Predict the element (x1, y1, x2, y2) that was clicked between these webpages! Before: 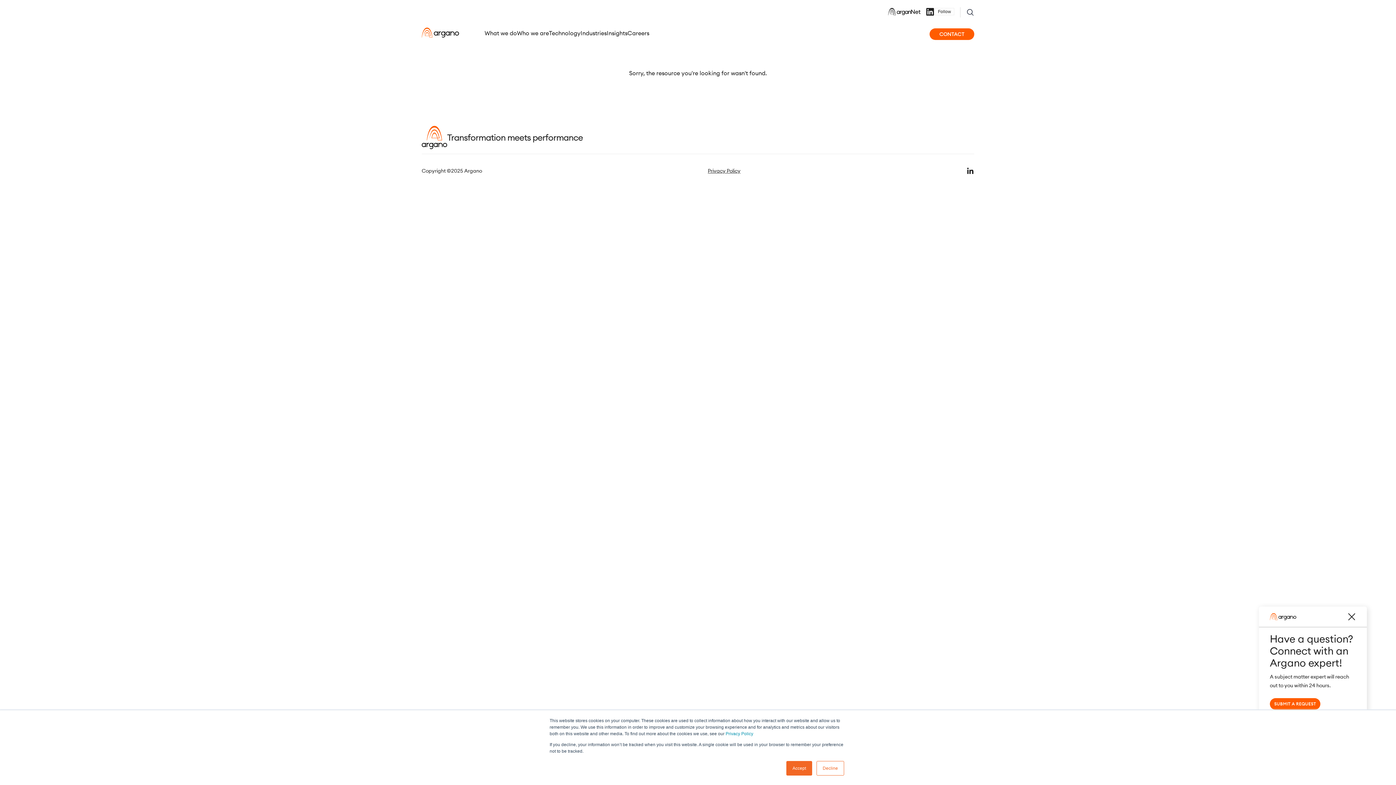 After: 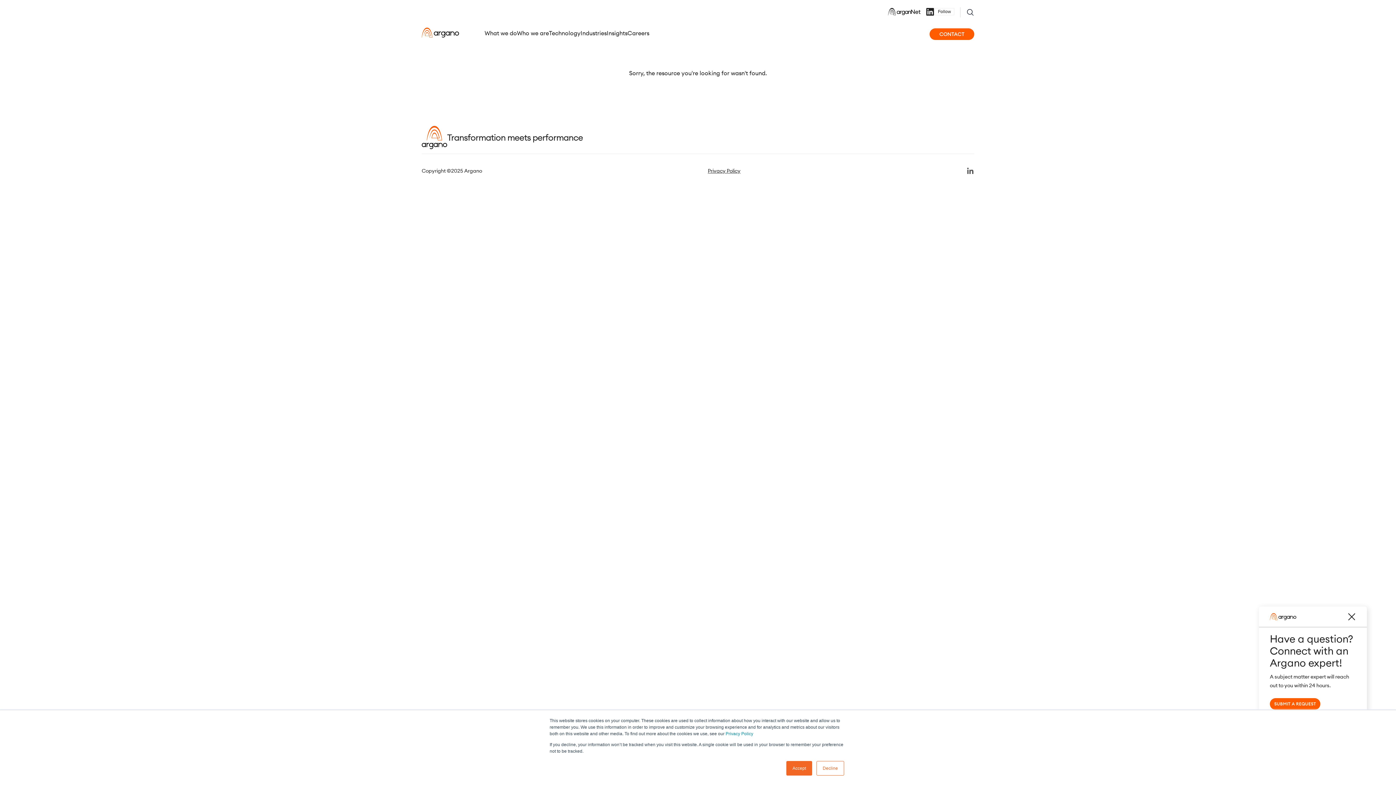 Action: label: Visit our LinkedIn bbox: (966, 166, 974, 174)